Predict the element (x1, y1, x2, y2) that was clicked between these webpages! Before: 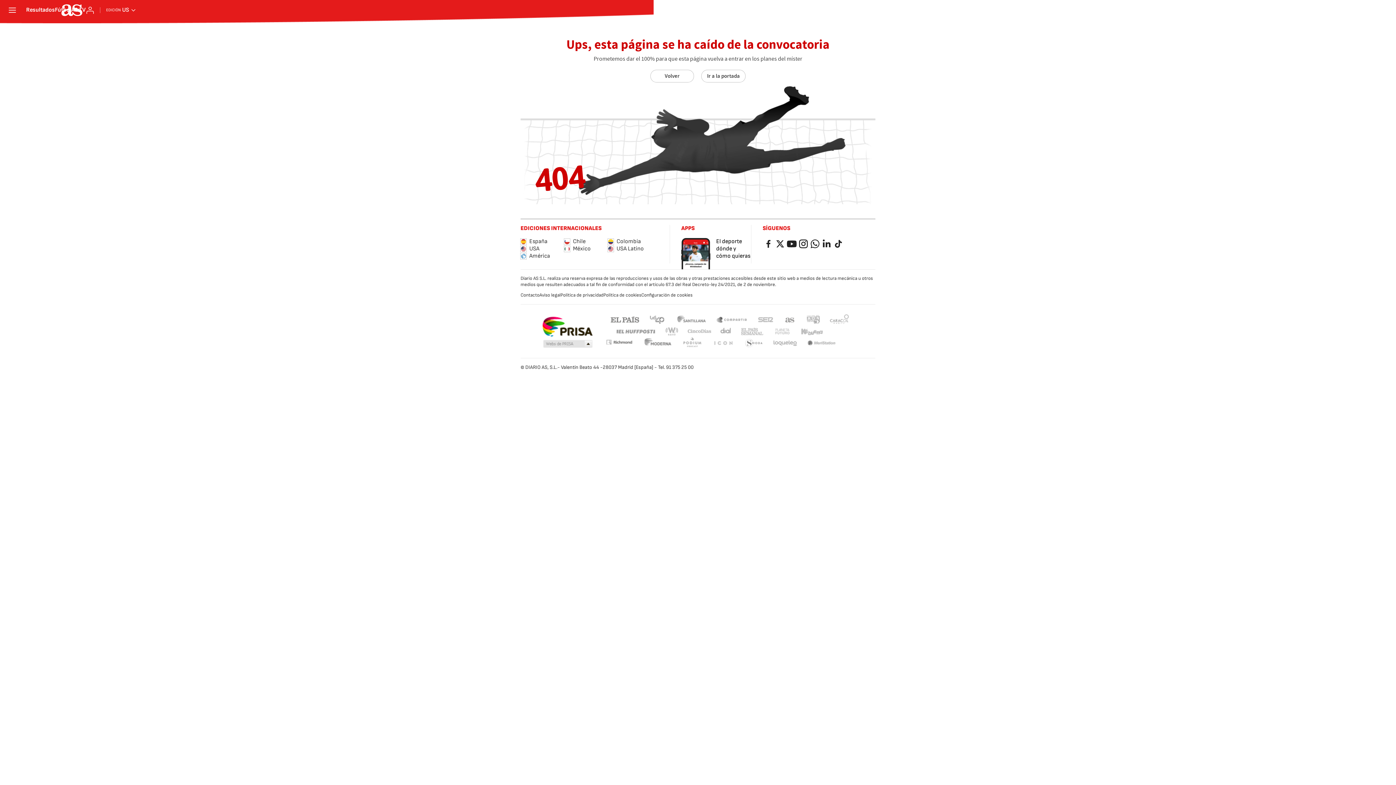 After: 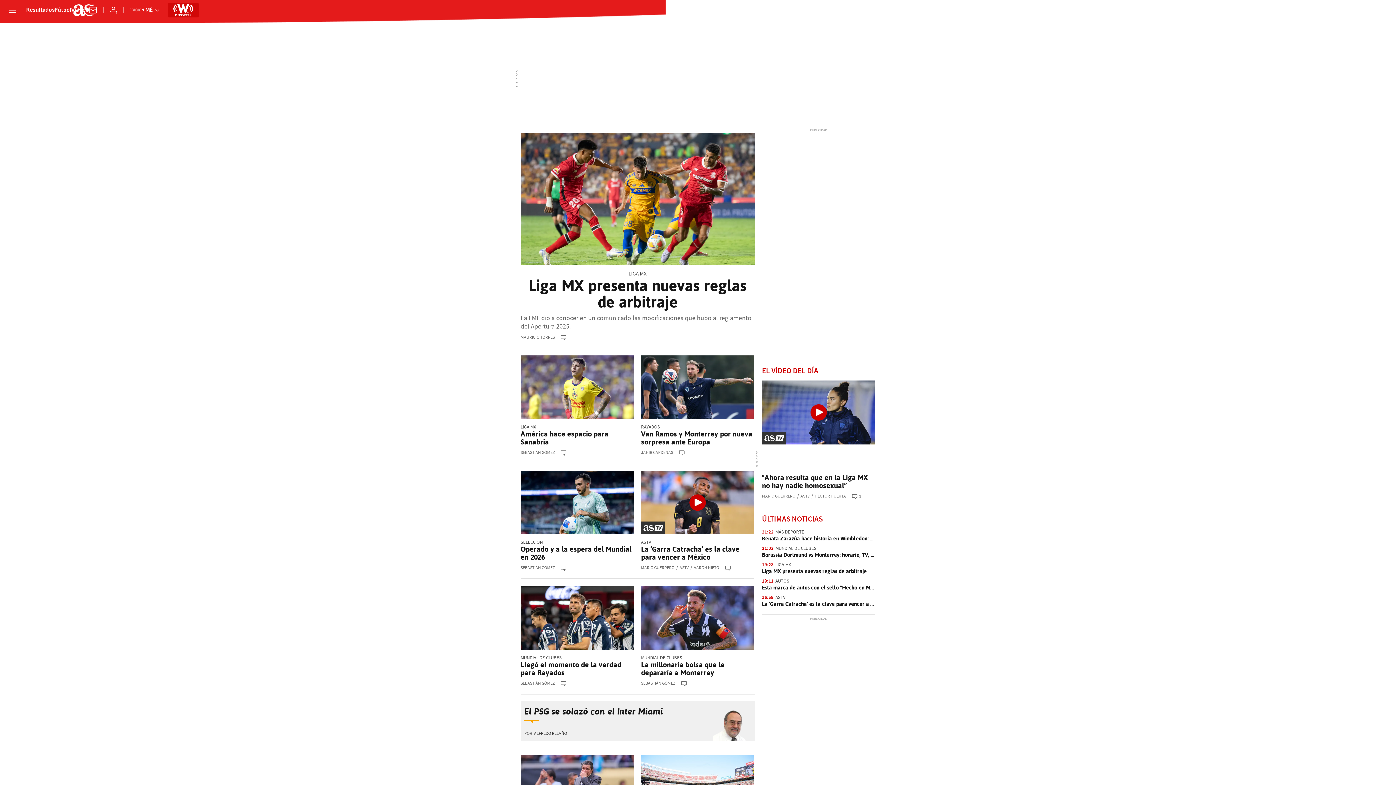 Action: label: México bbox: (564, 245, 608, 252)